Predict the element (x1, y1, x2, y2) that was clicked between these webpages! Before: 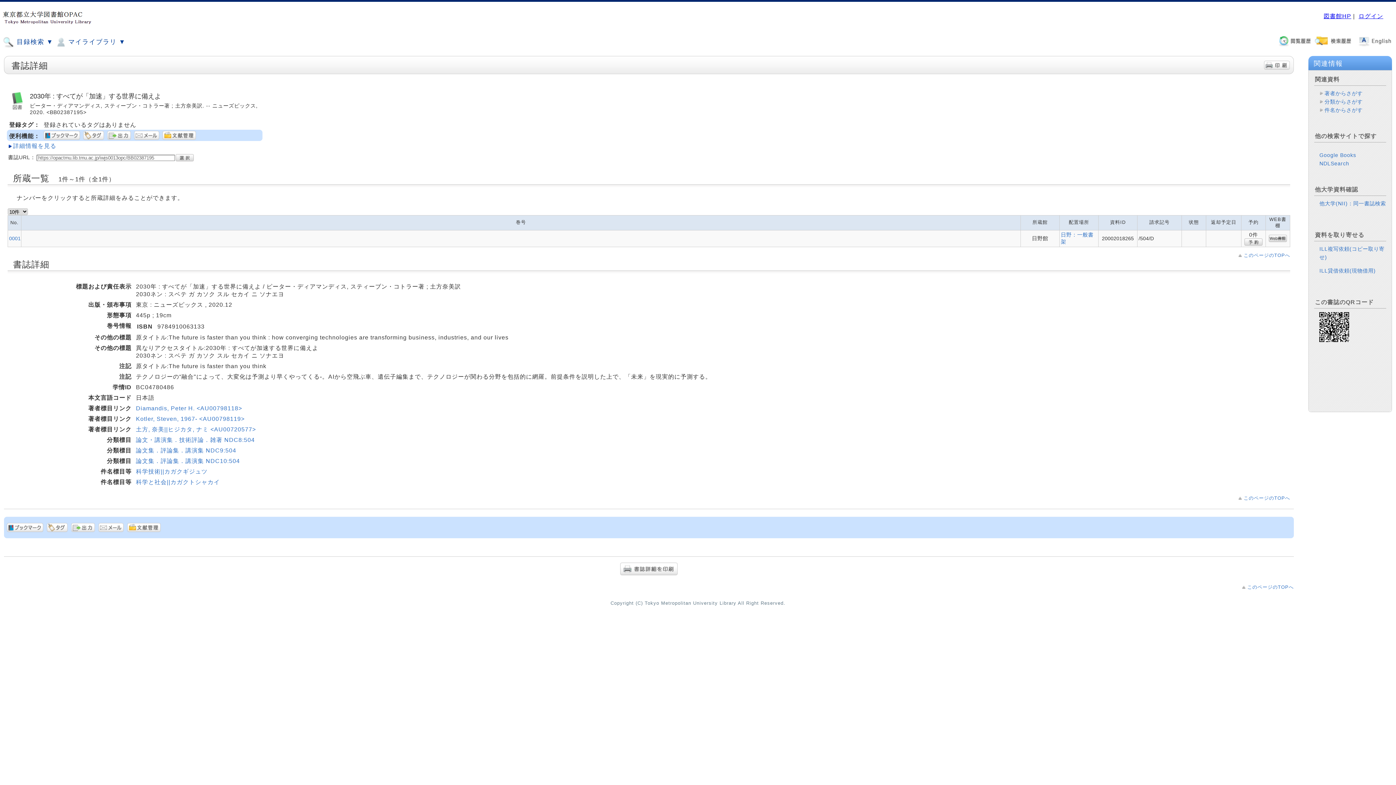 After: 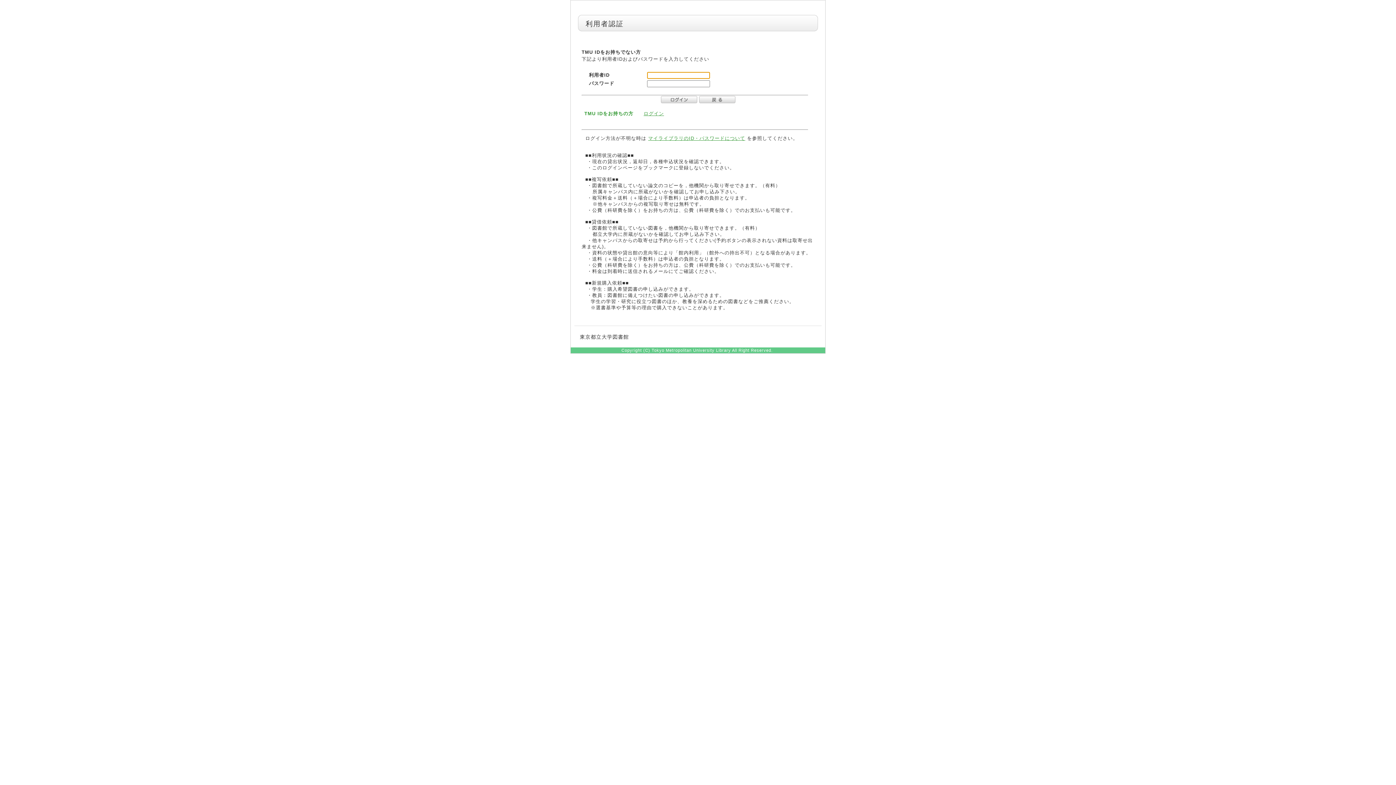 Action: label: ILL貸借依頼(現物借用) bbox: (1319, 268, 1376, 273)